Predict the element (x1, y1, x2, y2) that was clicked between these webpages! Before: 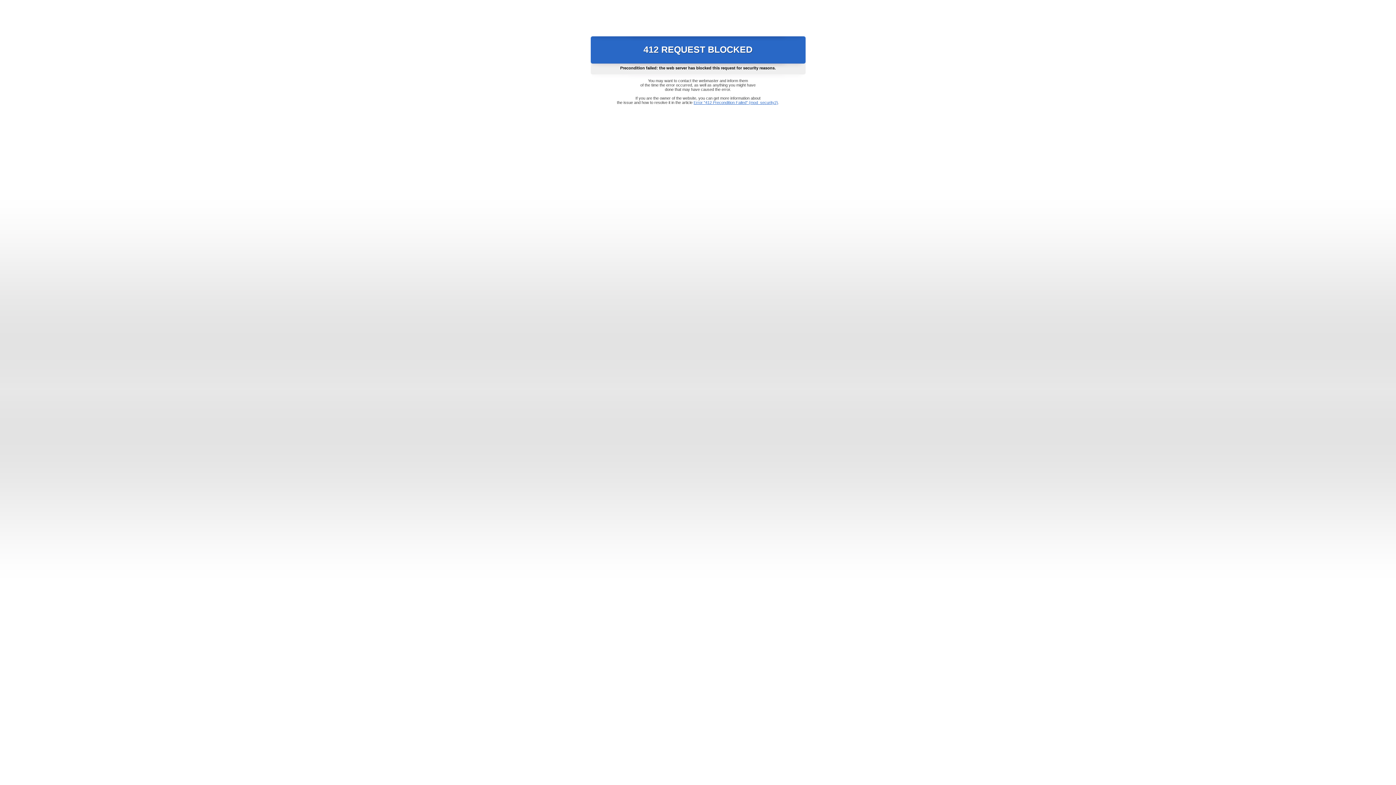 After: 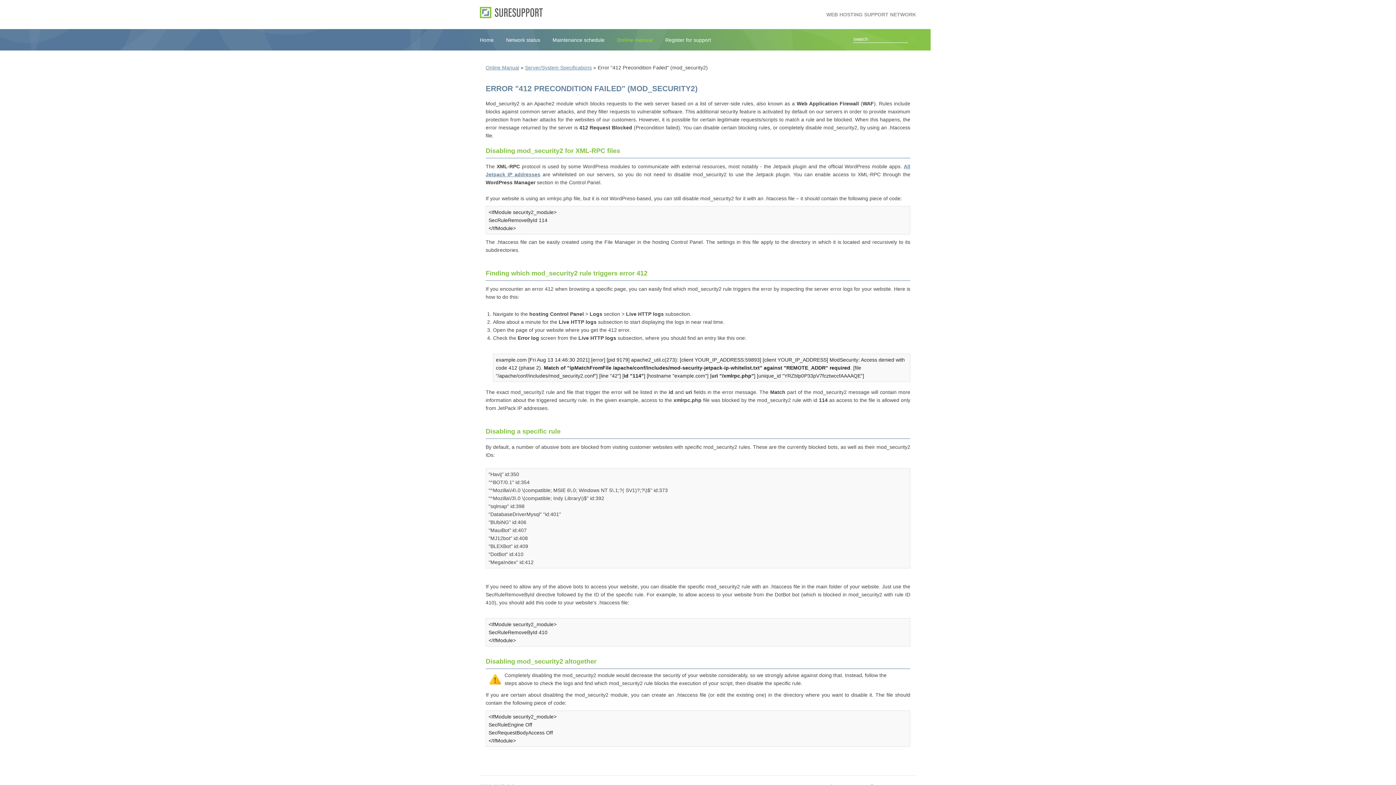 Action: label: Error "412 Precondition Failed" (mod_security2) bbox: (693, 100, 778, 104)